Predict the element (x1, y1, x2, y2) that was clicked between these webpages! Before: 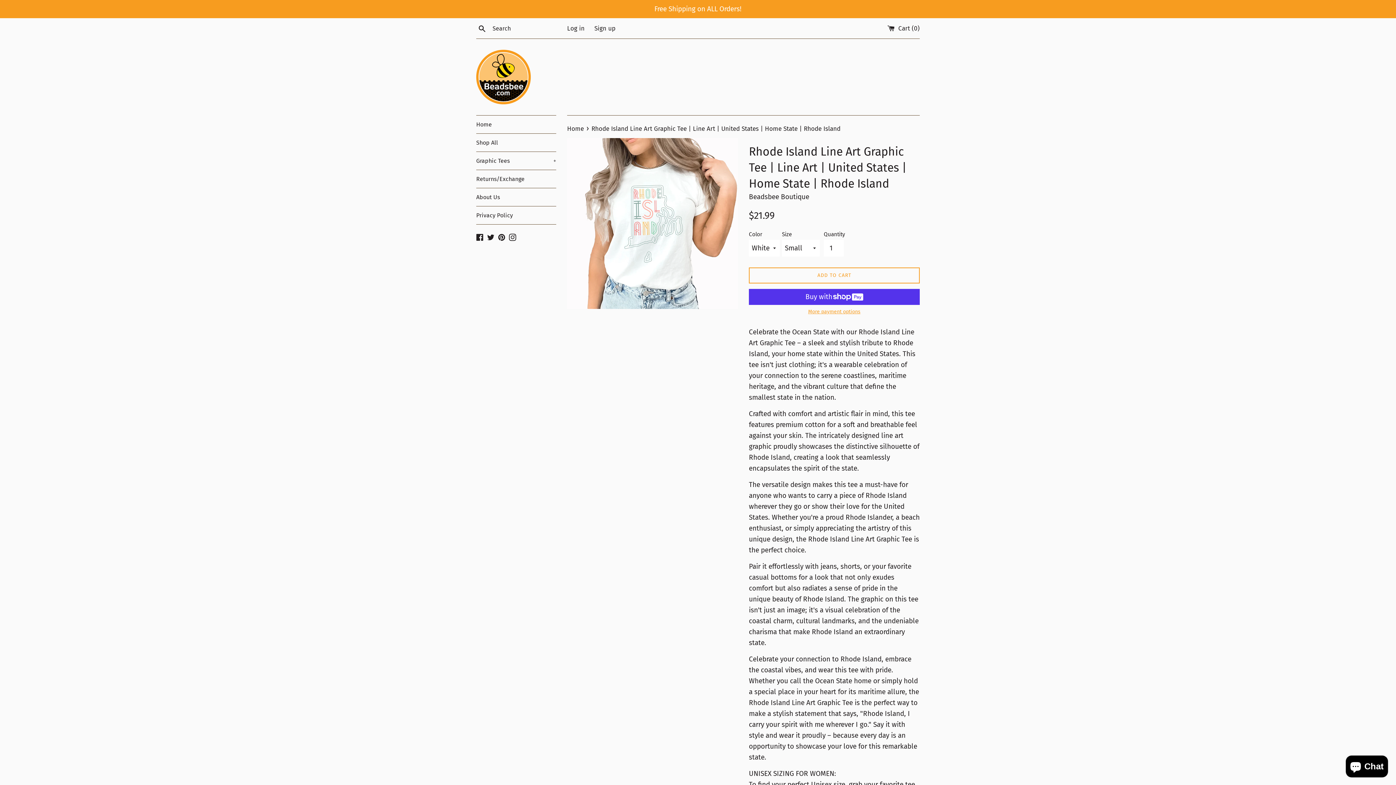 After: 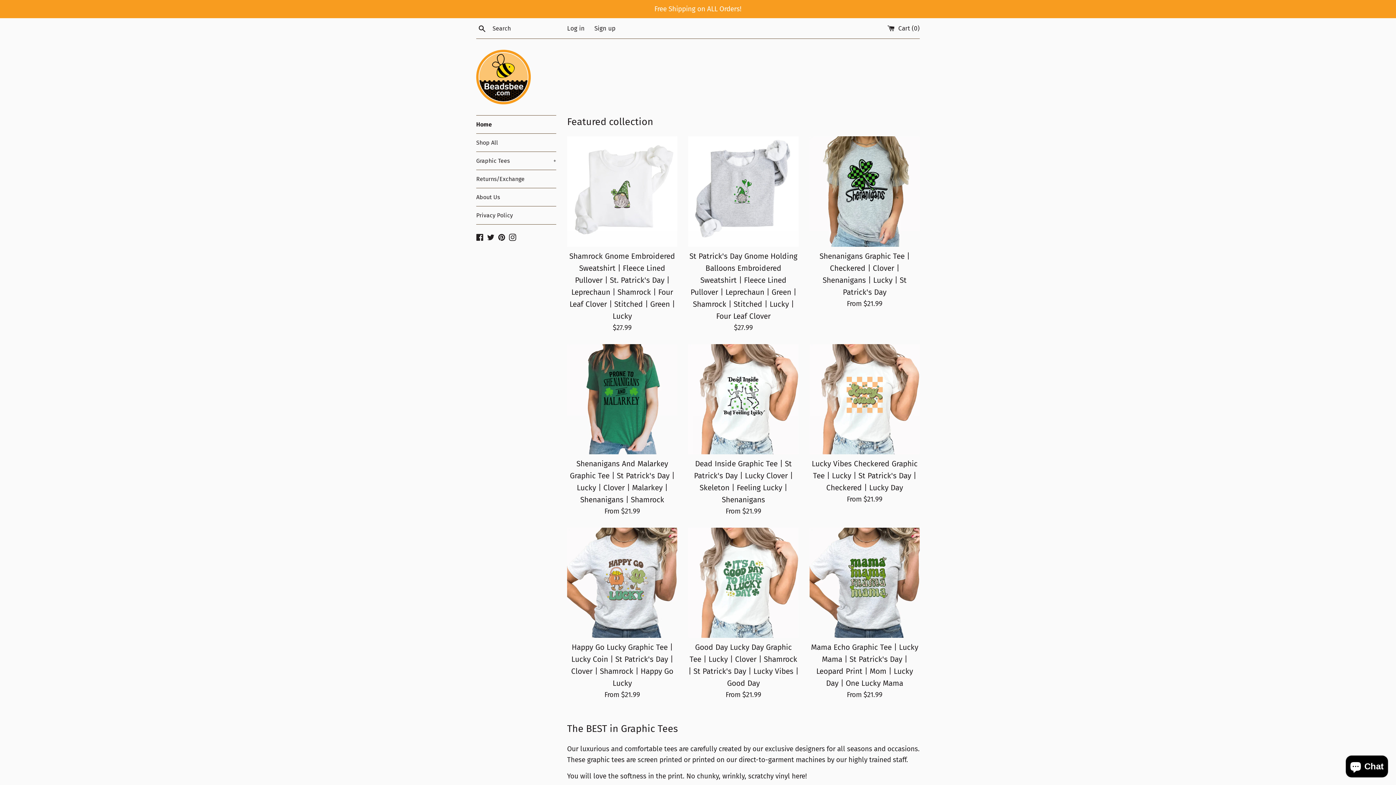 Action: label: Home  bbox: (567, 125, 585, 132)